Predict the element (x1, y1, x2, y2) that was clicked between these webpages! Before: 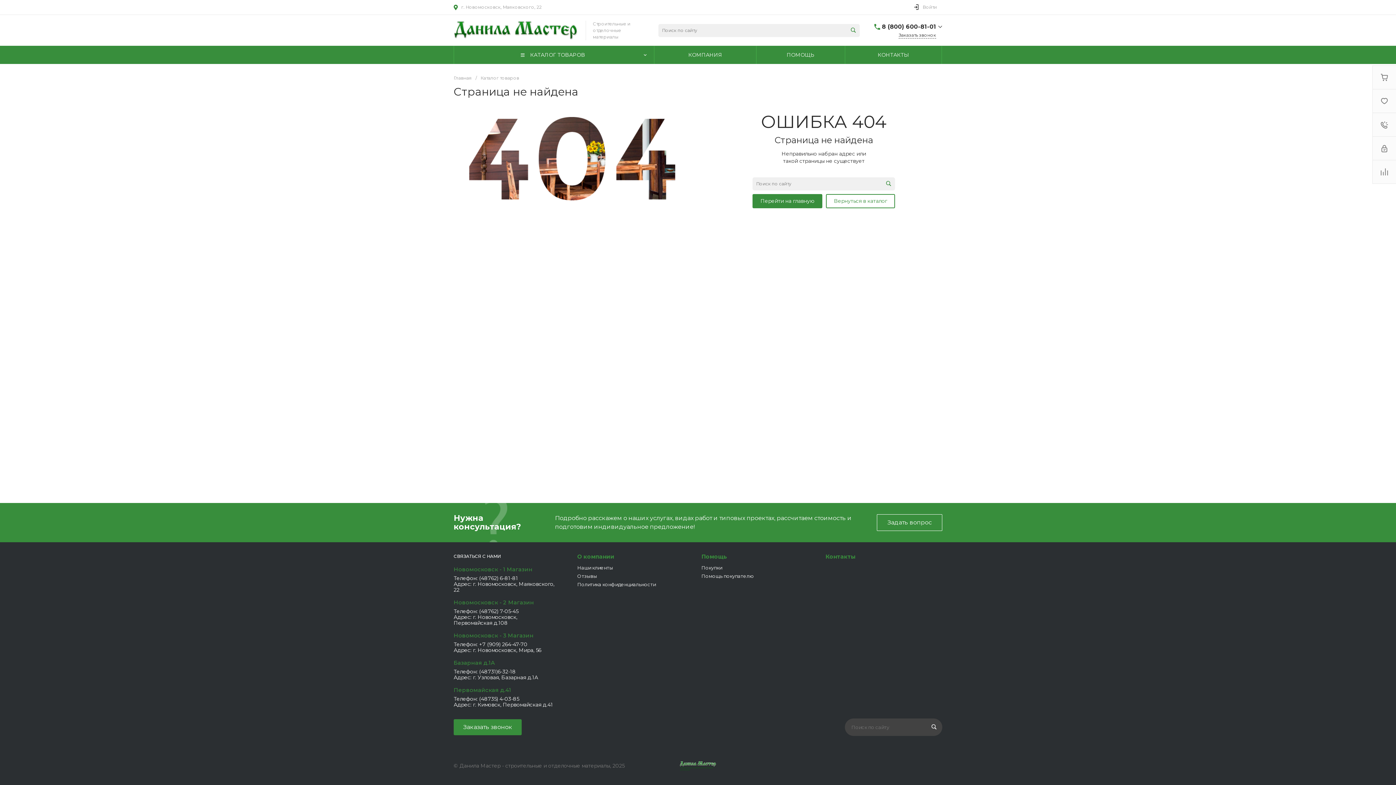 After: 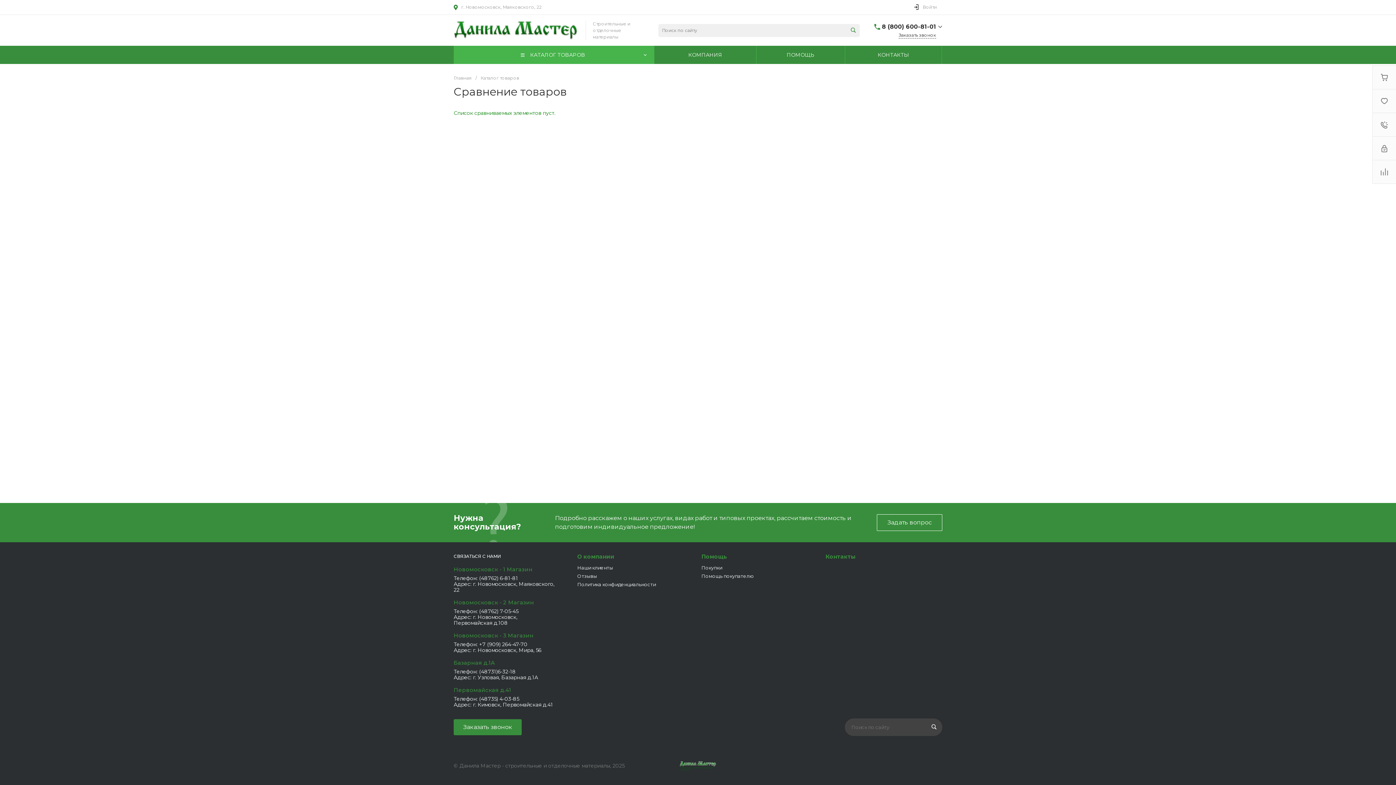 Action: bbox: (1373, 160, 1396, 183)